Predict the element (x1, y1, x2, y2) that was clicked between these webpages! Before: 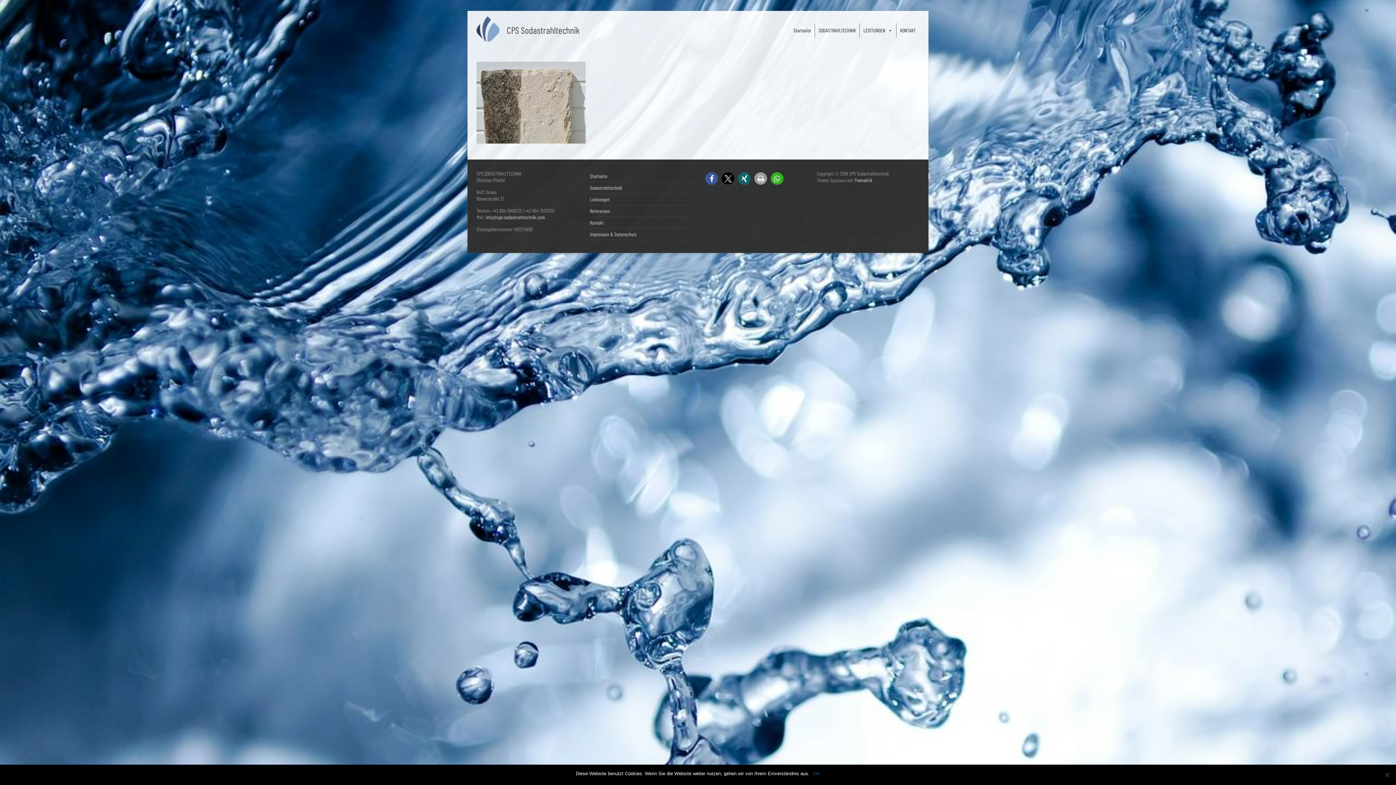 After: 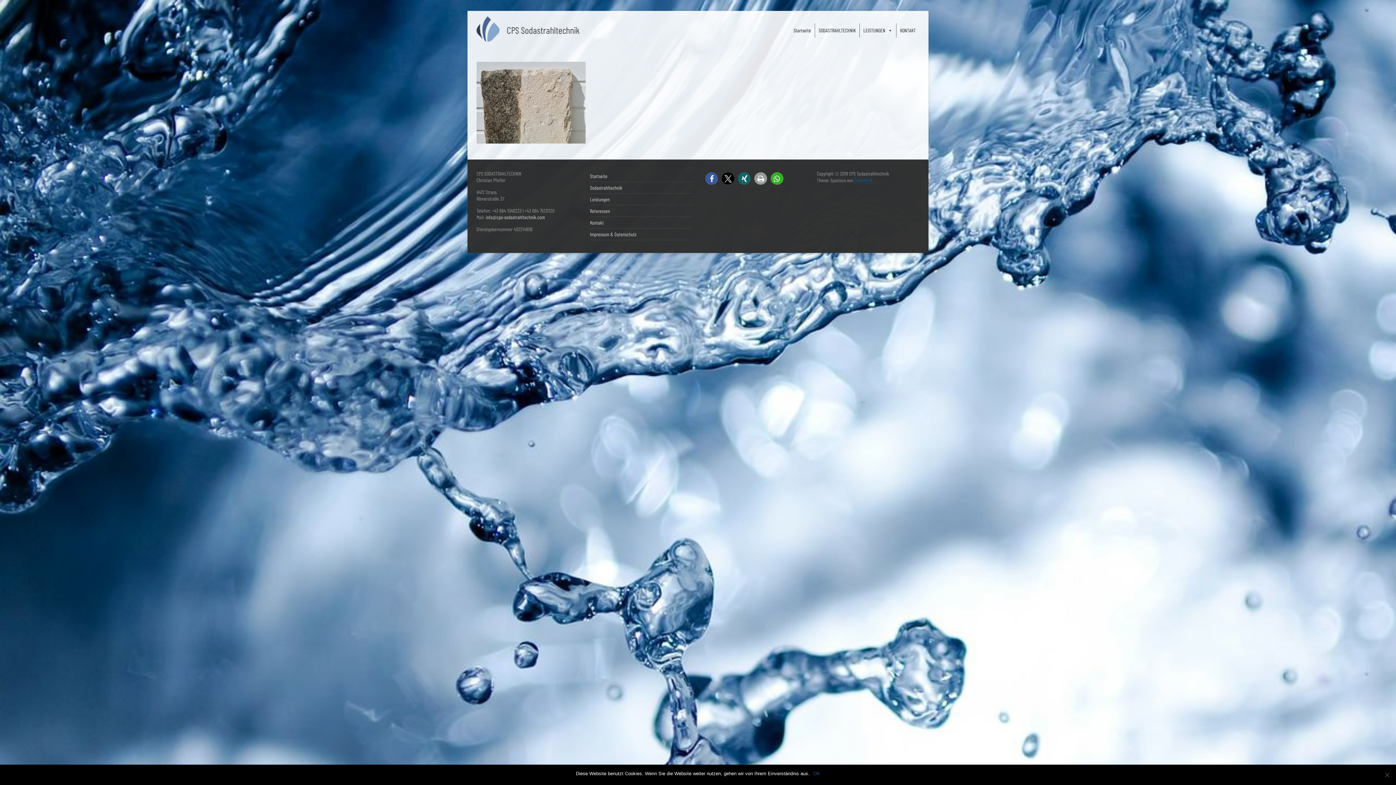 Action: bbox: (854, 177, 872, 183) label: ThemeGrill